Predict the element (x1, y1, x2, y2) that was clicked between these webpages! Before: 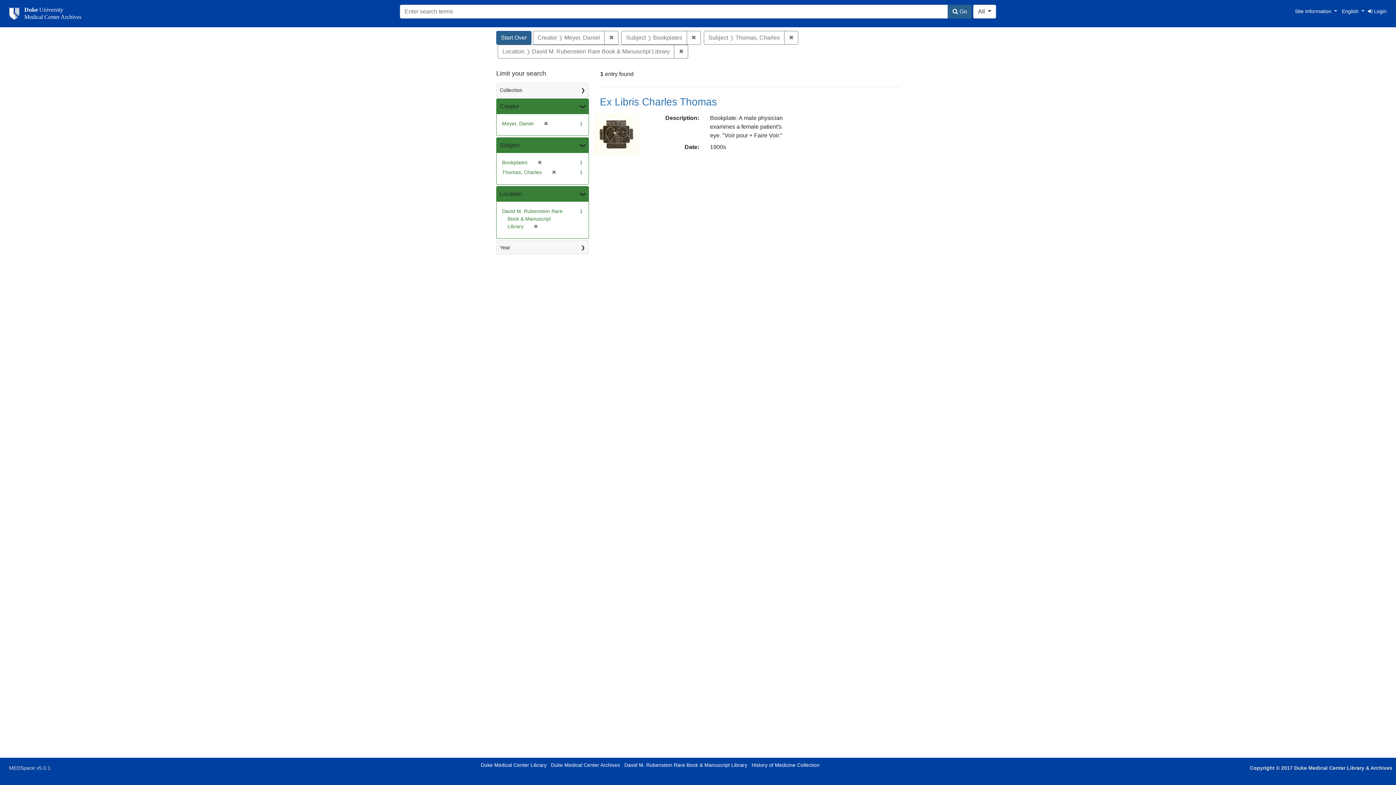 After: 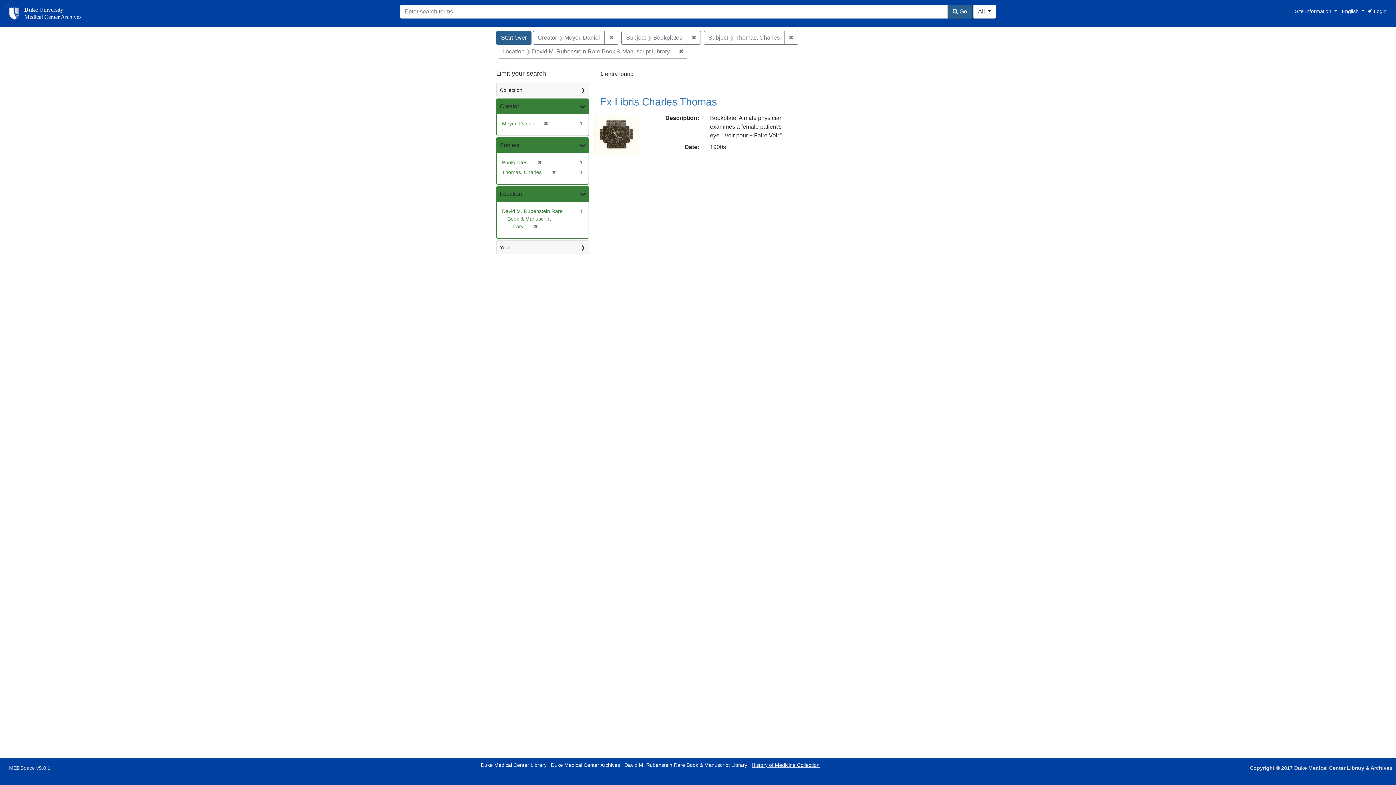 Action: bbox: (751, 762, 819, 768) label: History of Medicine Collection